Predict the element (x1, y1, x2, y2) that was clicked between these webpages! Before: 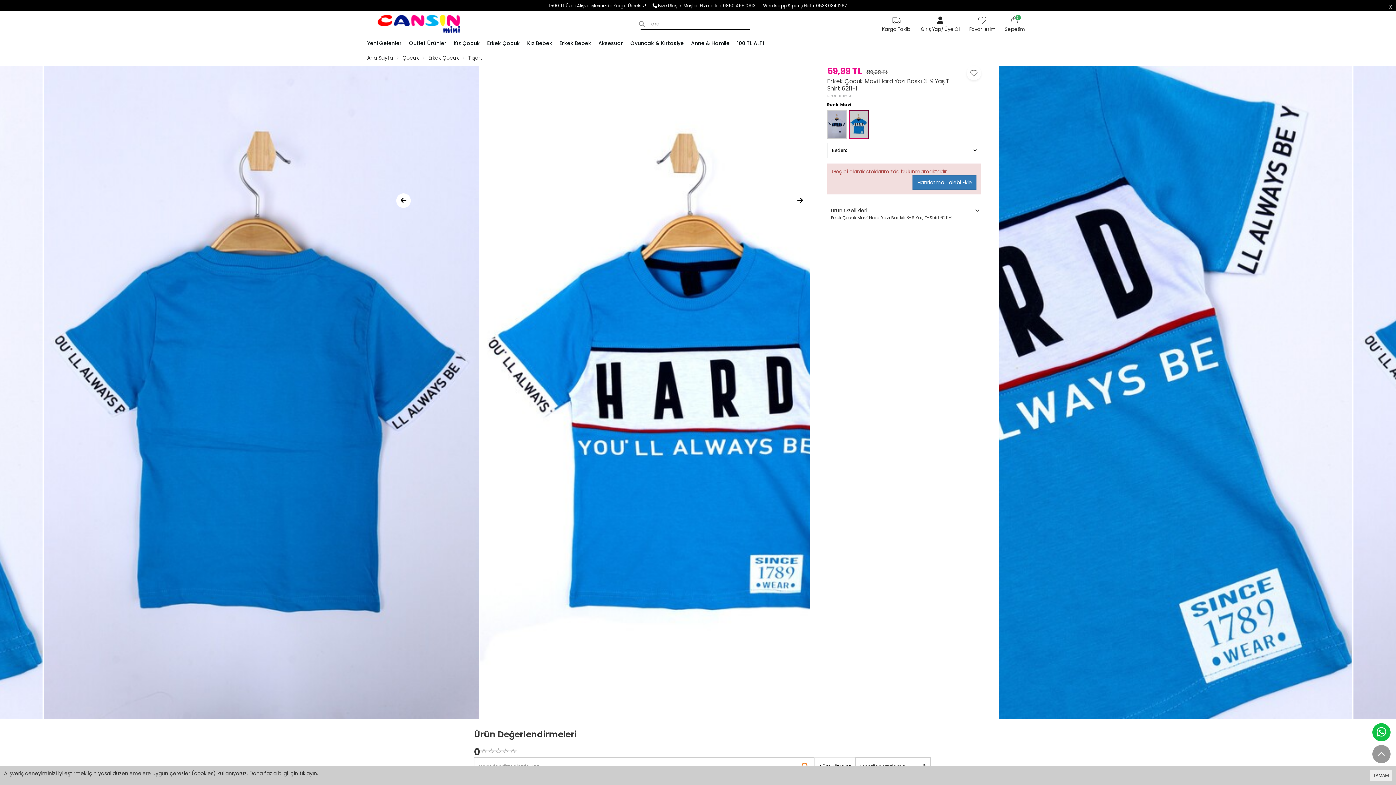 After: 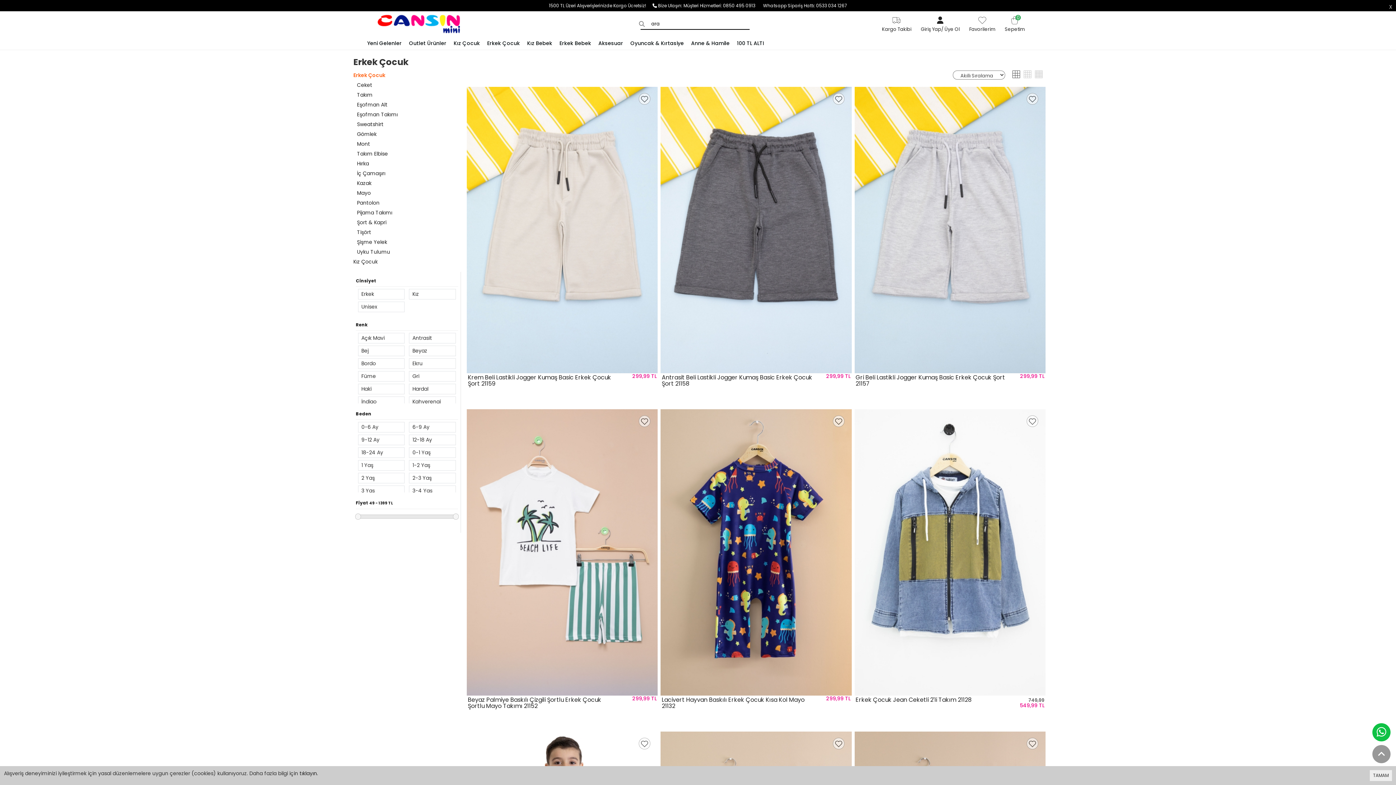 Action: bbox: (428, 54, 458, 61) label: Erkek Çocuk